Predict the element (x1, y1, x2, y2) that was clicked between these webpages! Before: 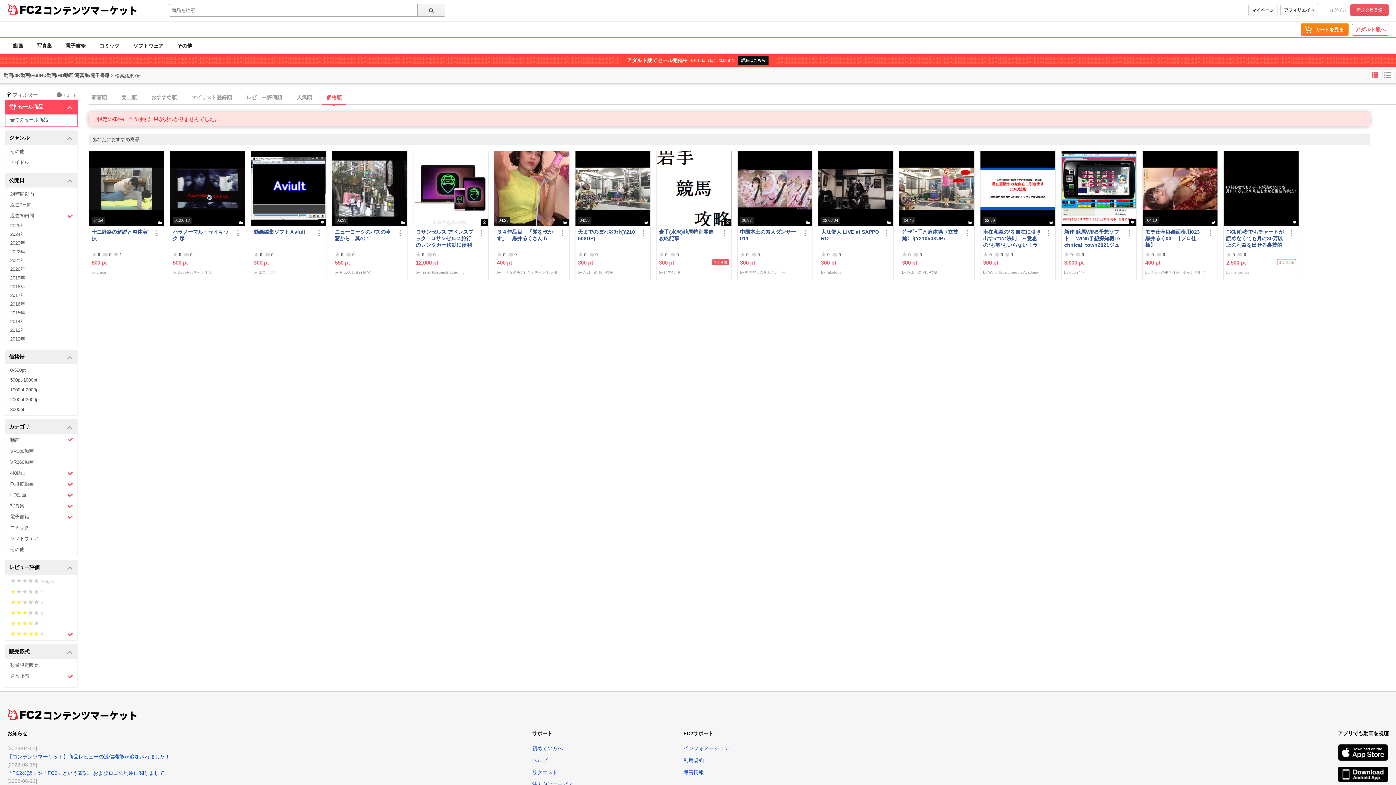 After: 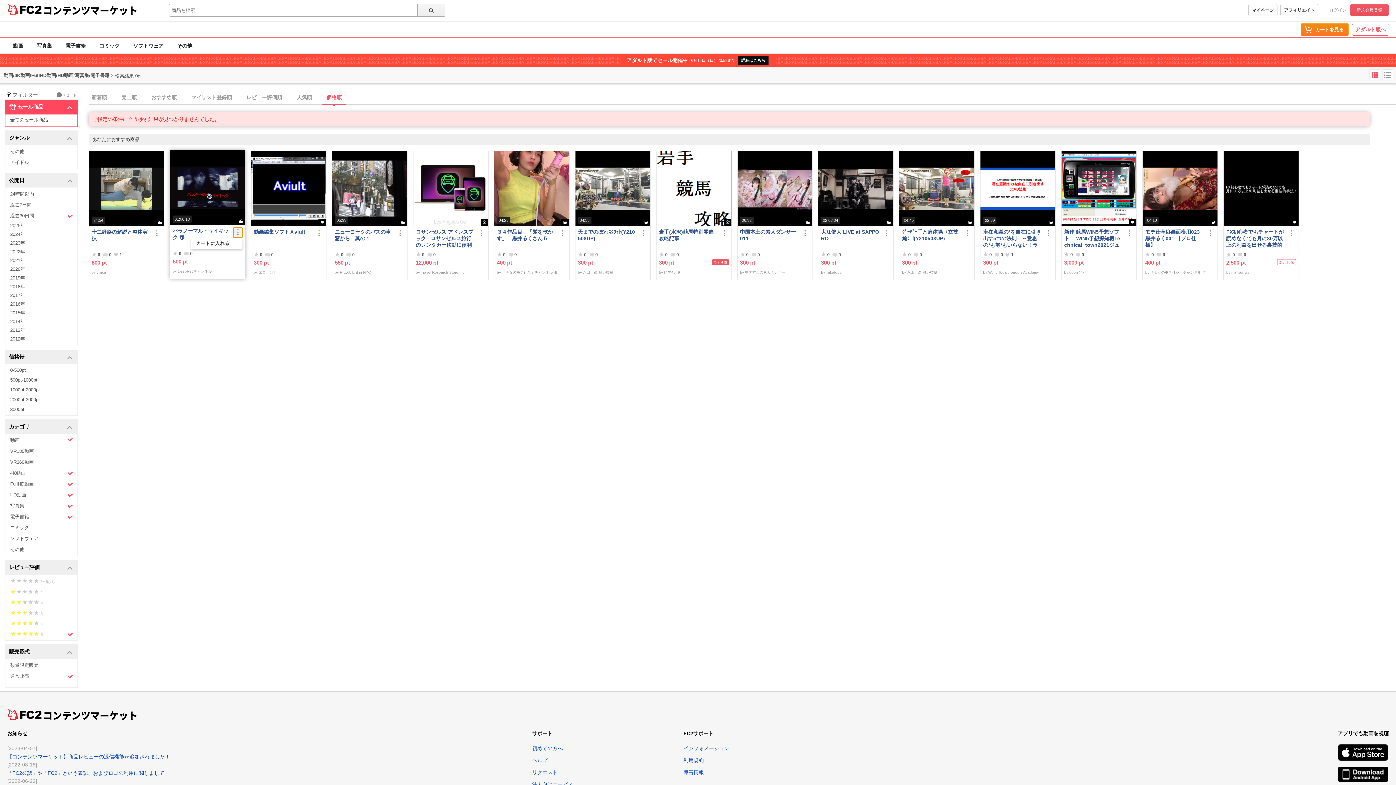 Action: bbox: (233, 228, 242, 237)